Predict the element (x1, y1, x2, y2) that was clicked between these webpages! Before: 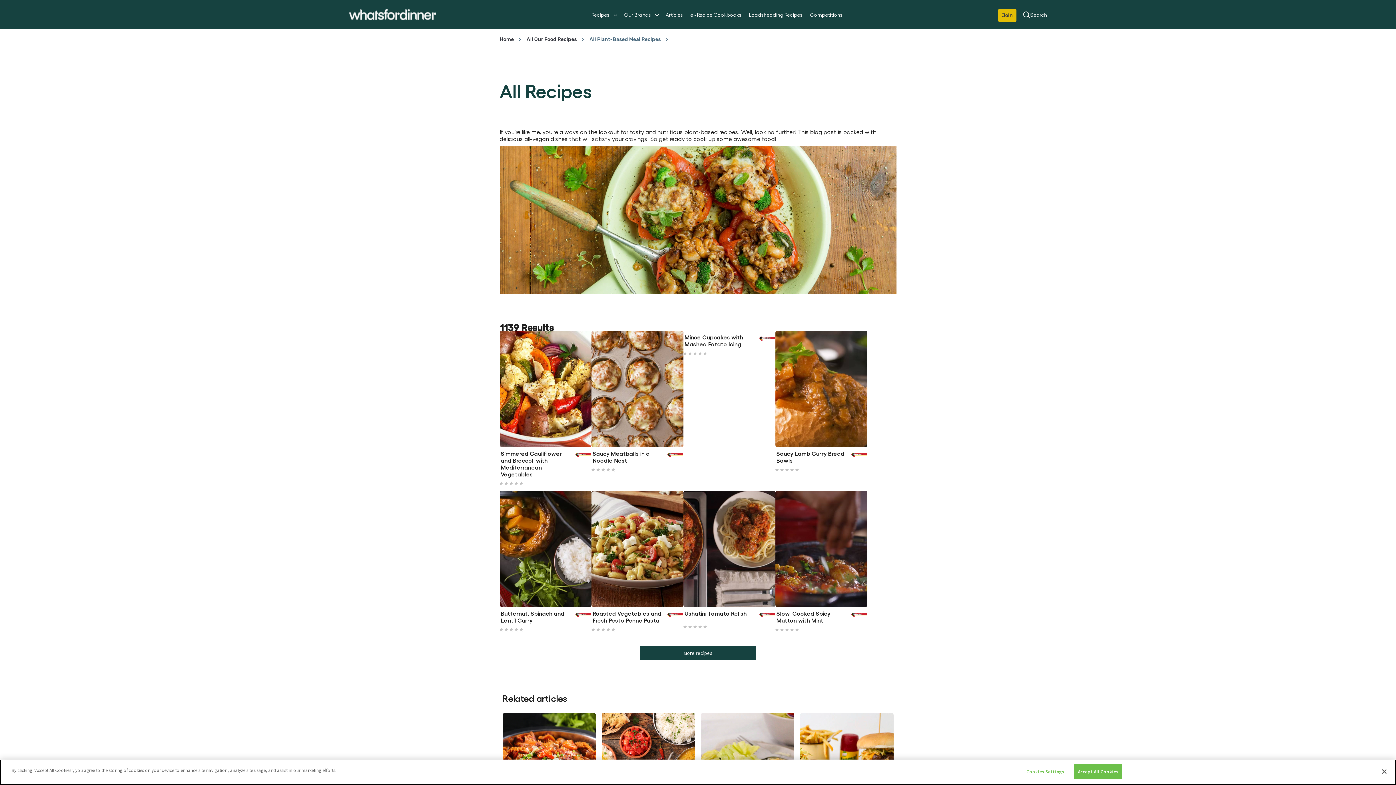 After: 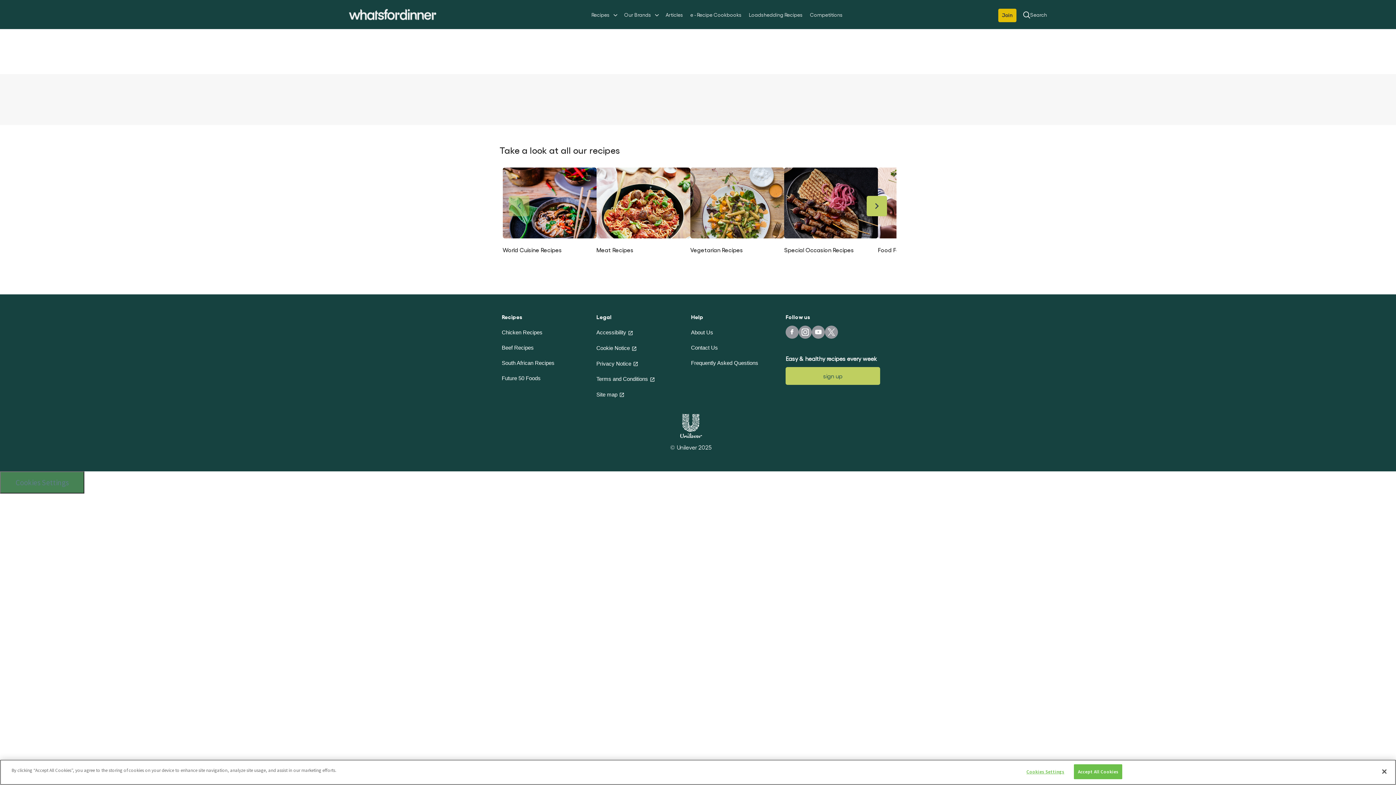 Action: label: Knorrox Logo bbox: (666, 447, 683, 464)